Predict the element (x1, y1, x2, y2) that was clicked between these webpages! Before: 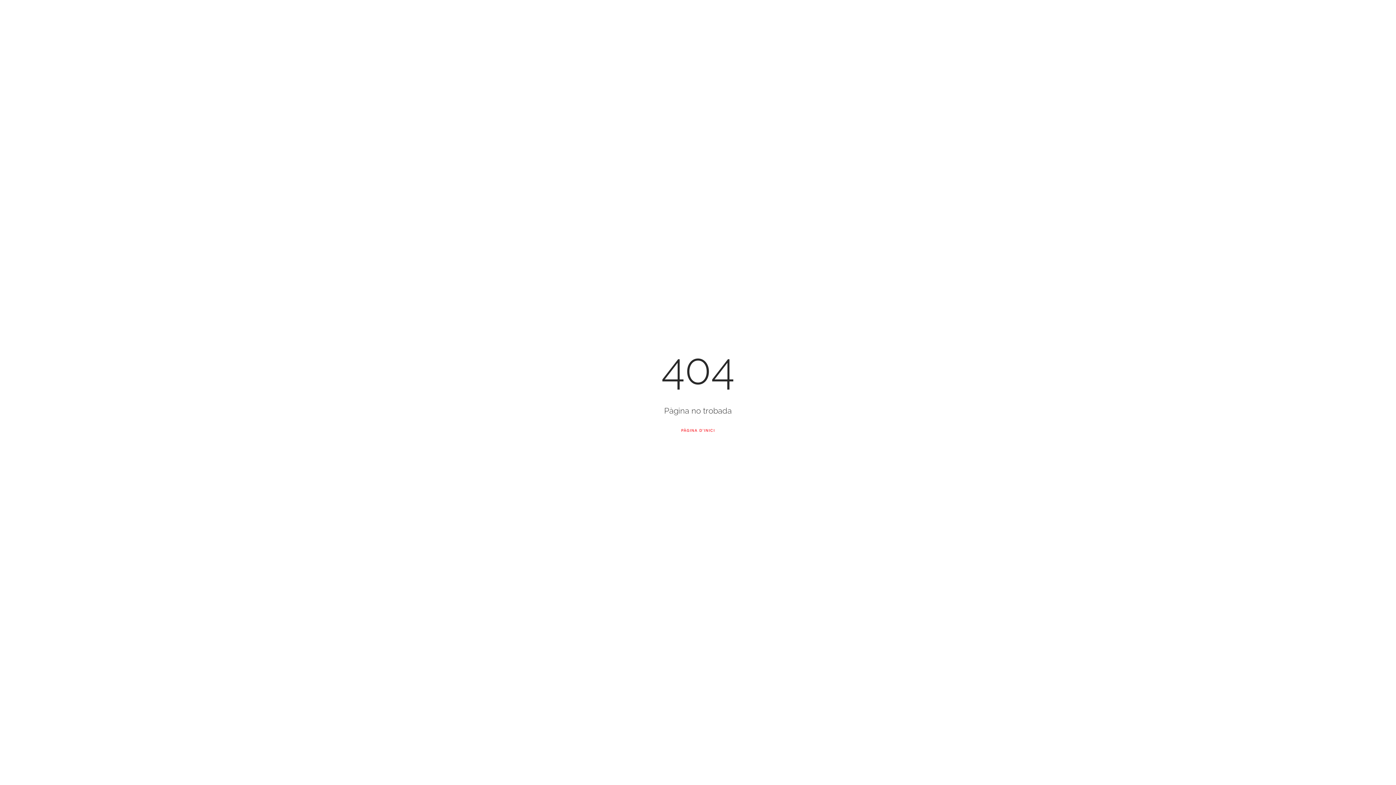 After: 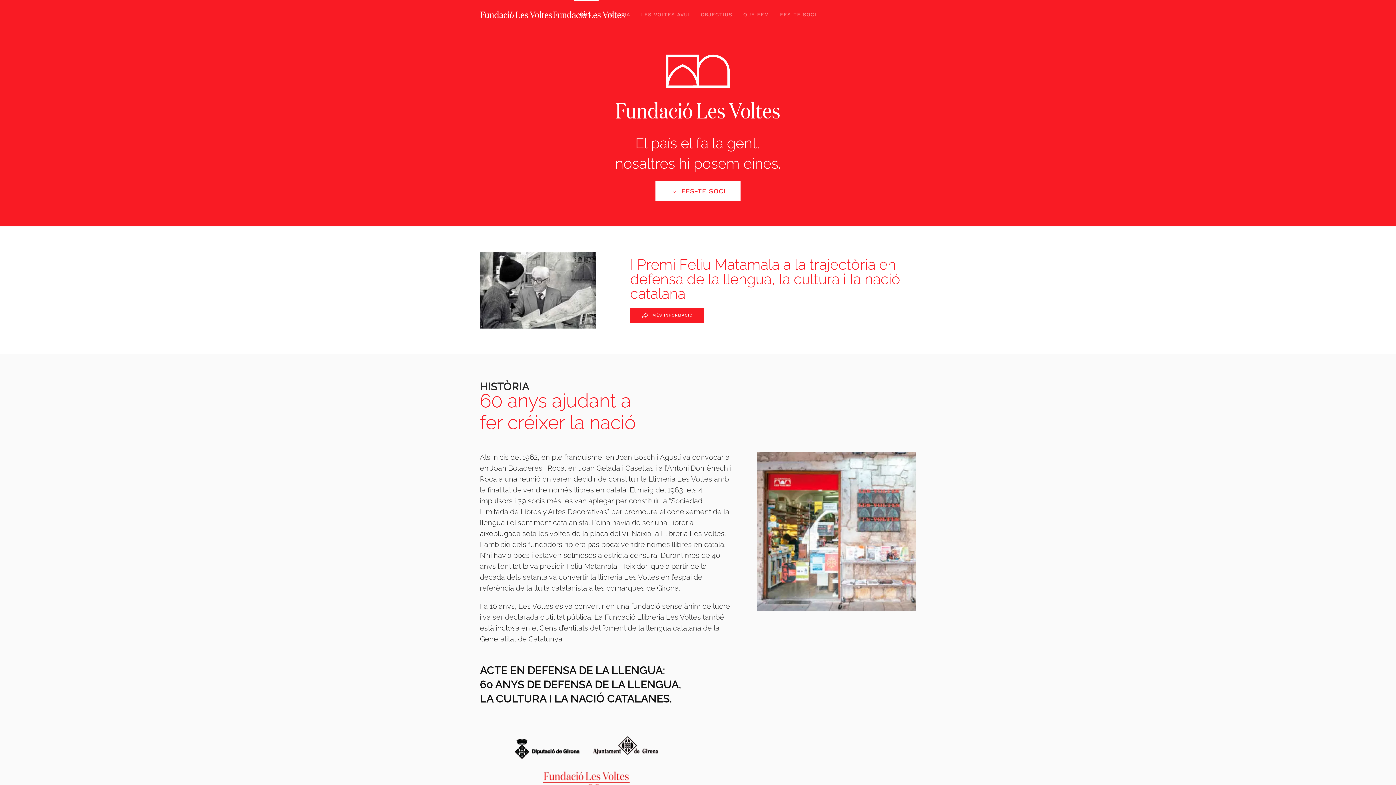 Action: bbox: (670, 423, 726, 438) label: PÀGINA D'INICI